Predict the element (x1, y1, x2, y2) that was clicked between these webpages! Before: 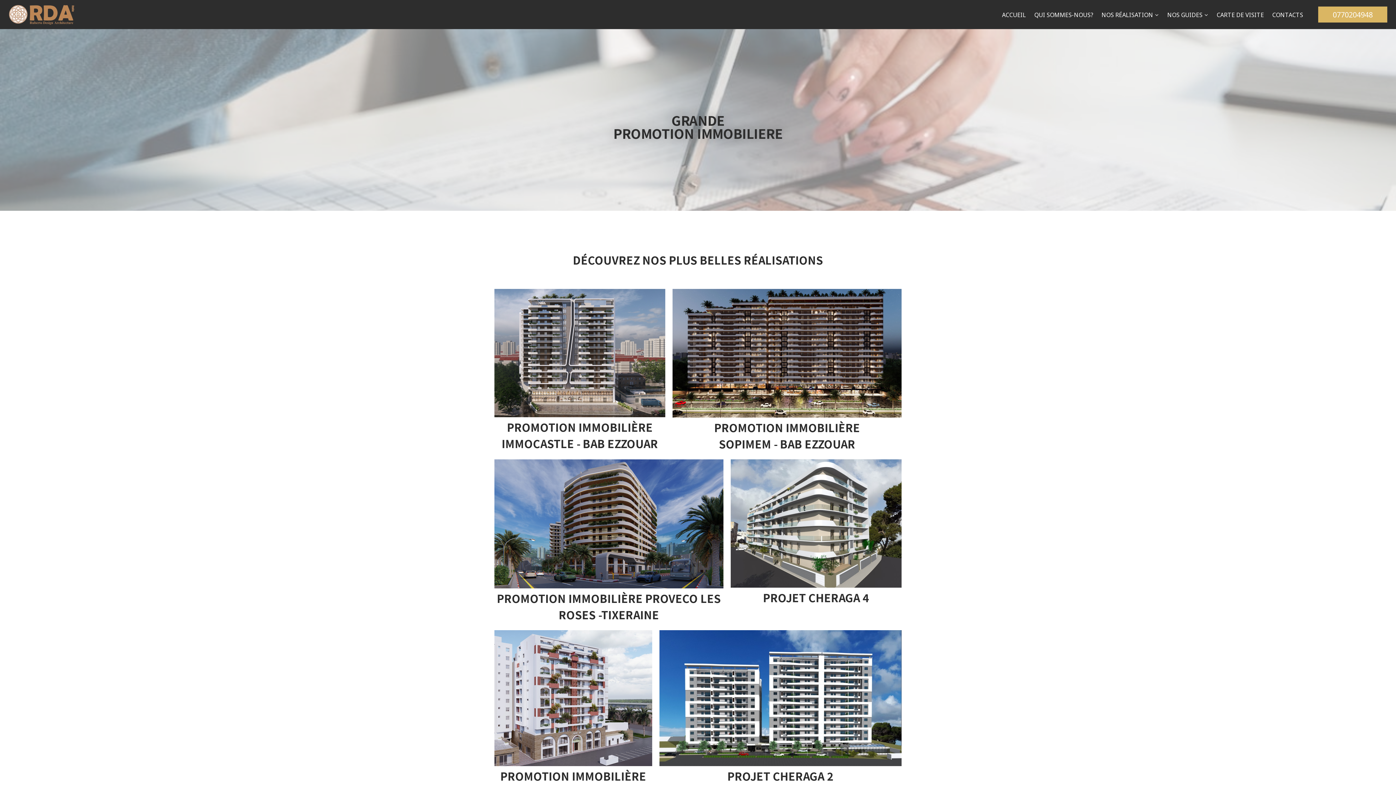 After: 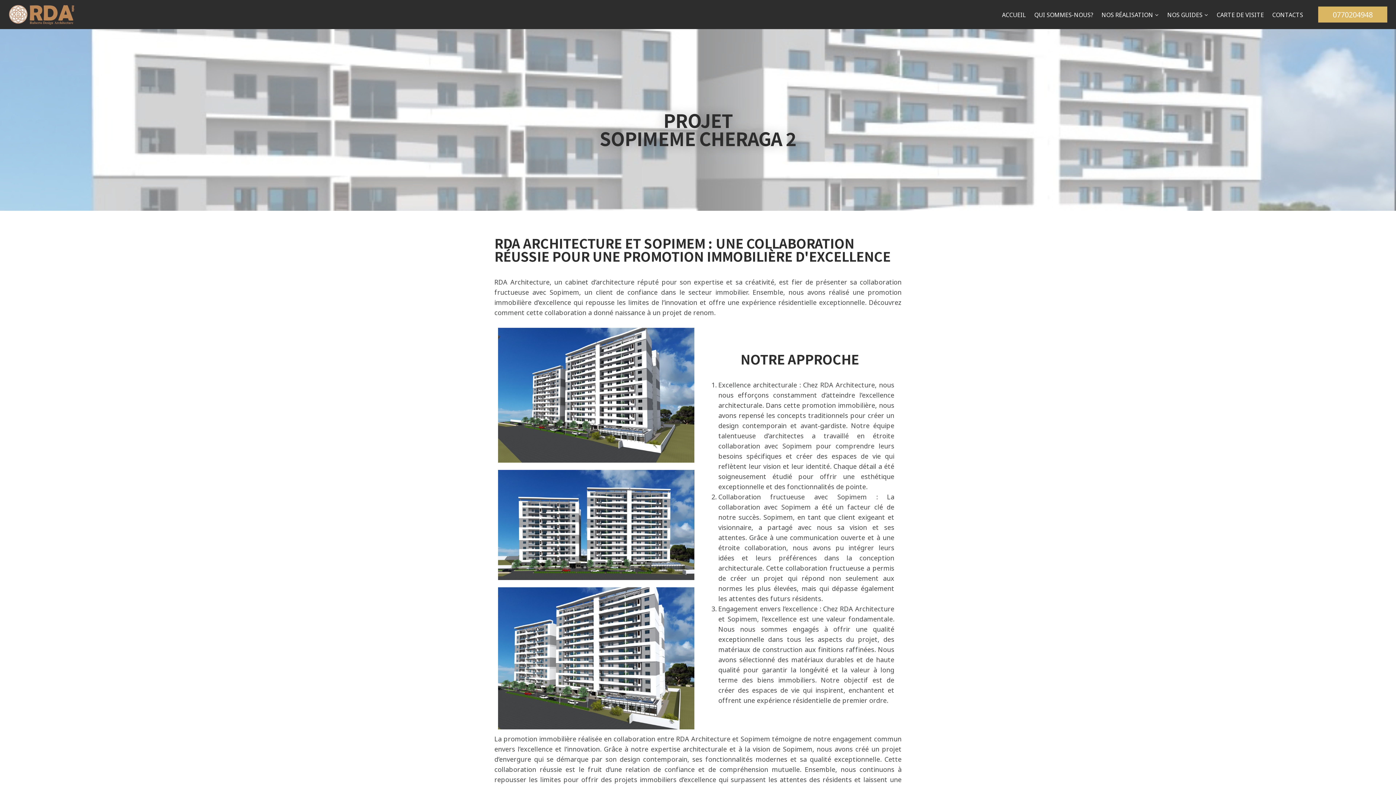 Action: bbox: (659, 630, 901, 766)